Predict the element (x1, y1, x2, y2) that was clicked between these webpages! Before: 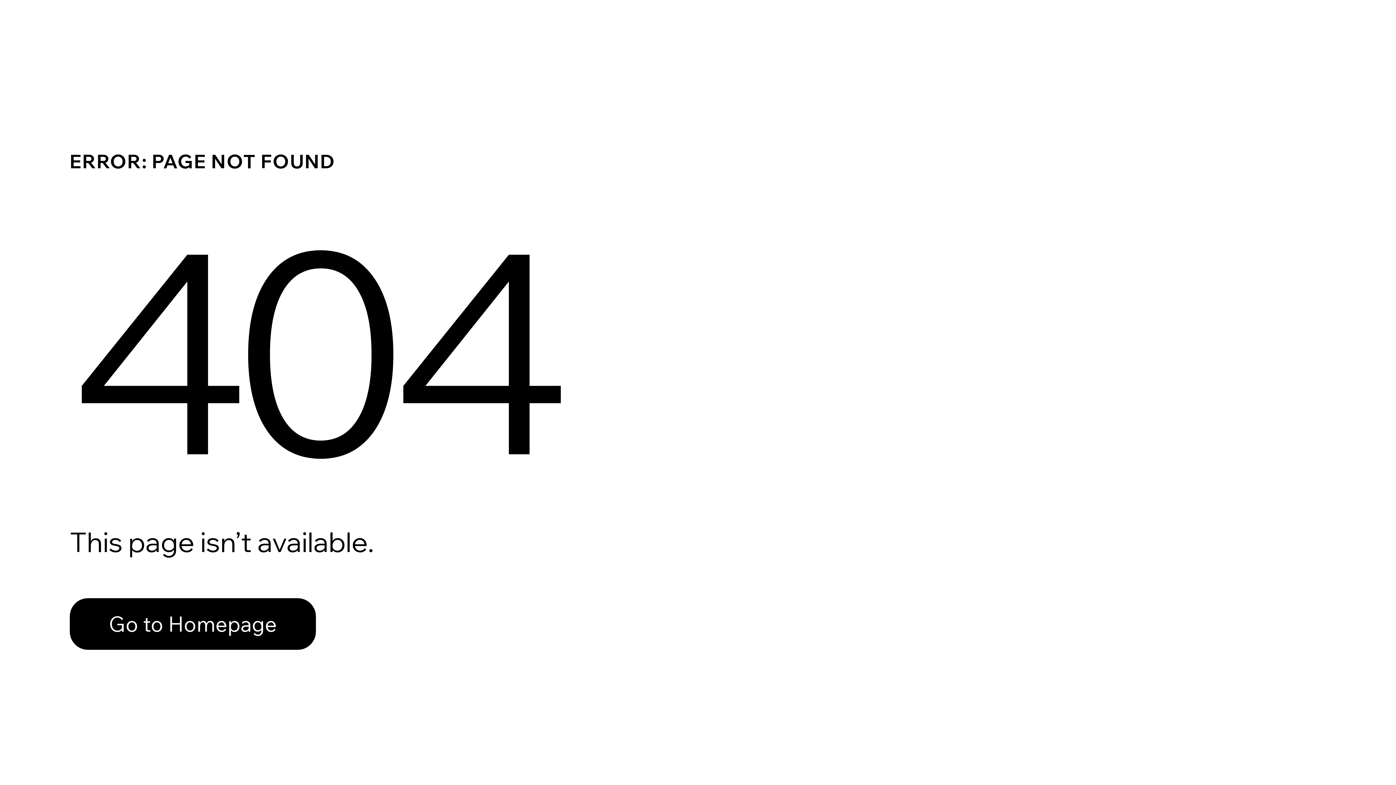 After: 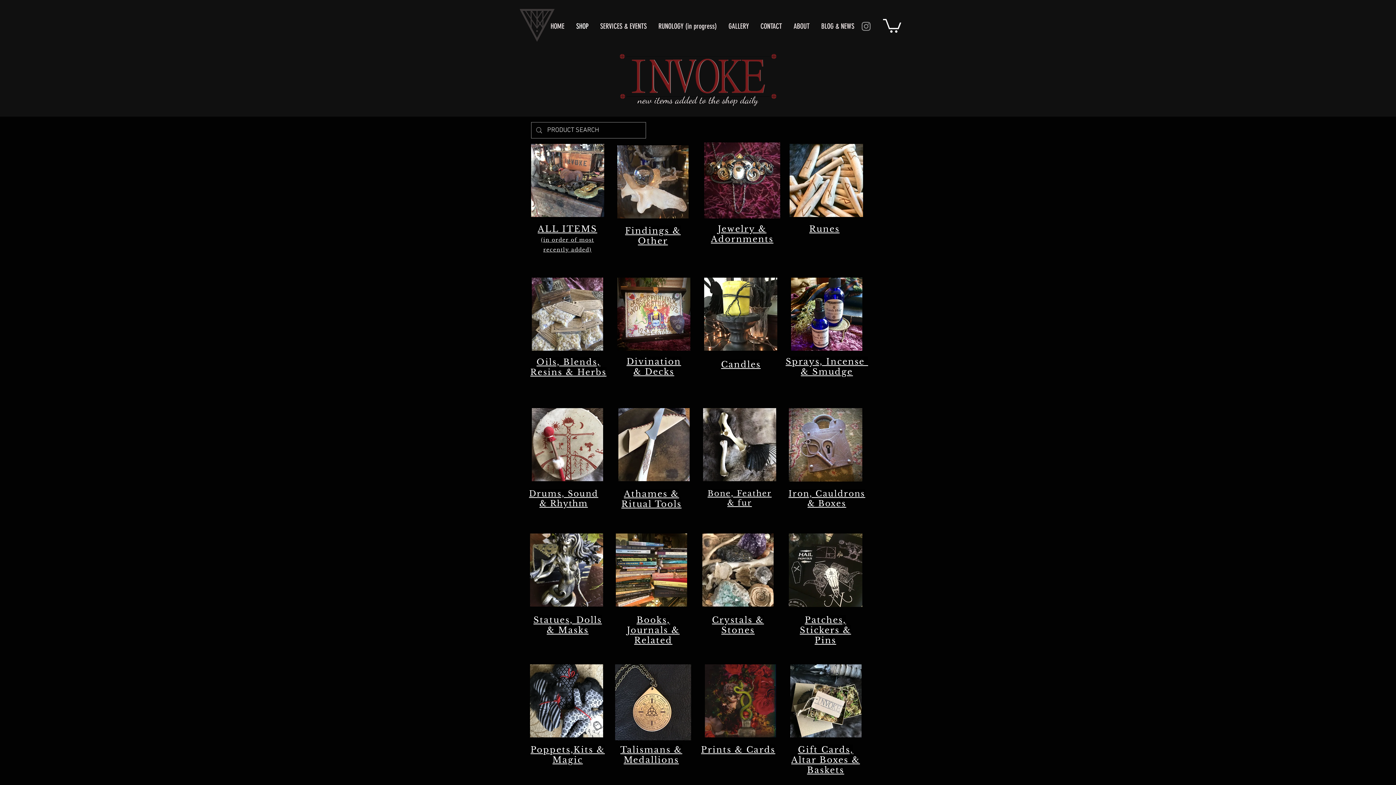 Action: bbox: (69, 598, 316, 650) label: Go to Homepage